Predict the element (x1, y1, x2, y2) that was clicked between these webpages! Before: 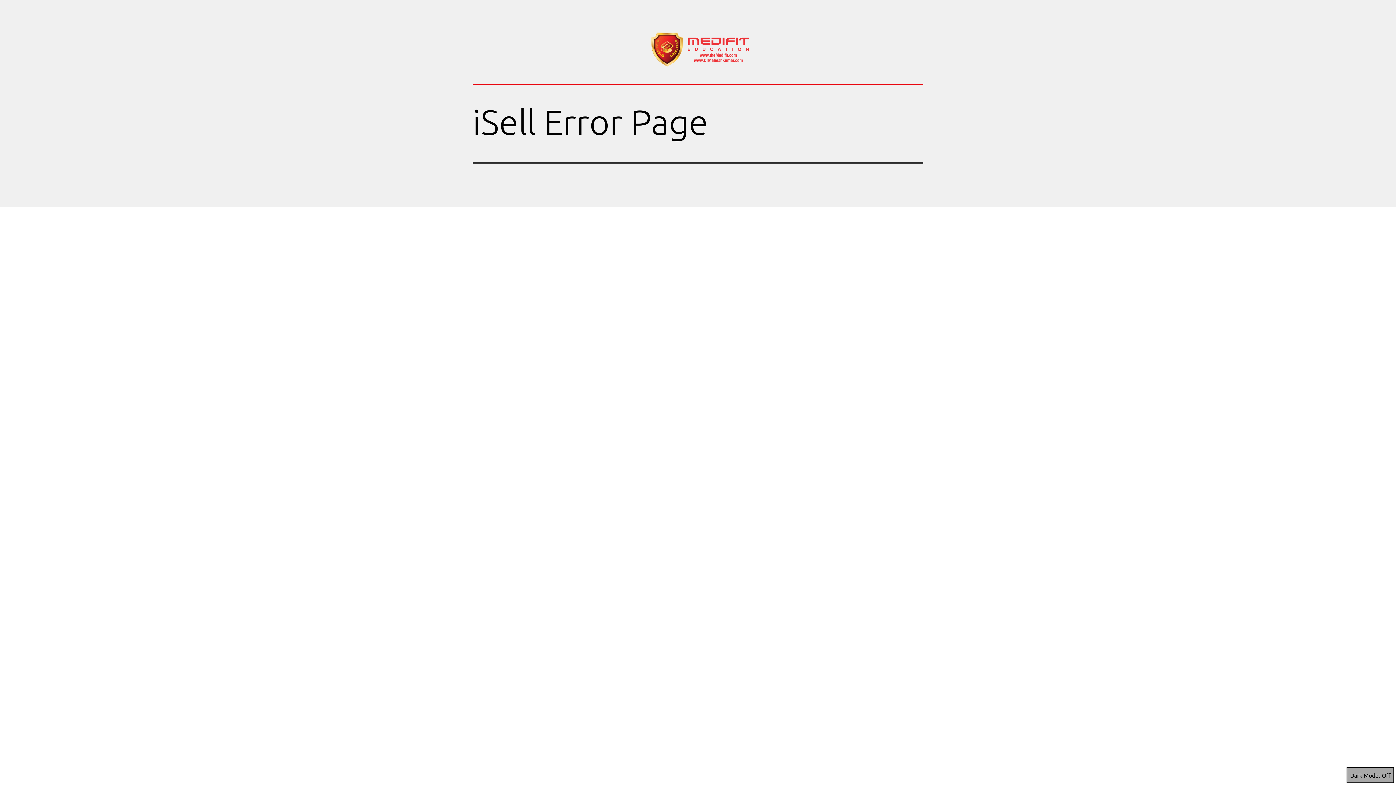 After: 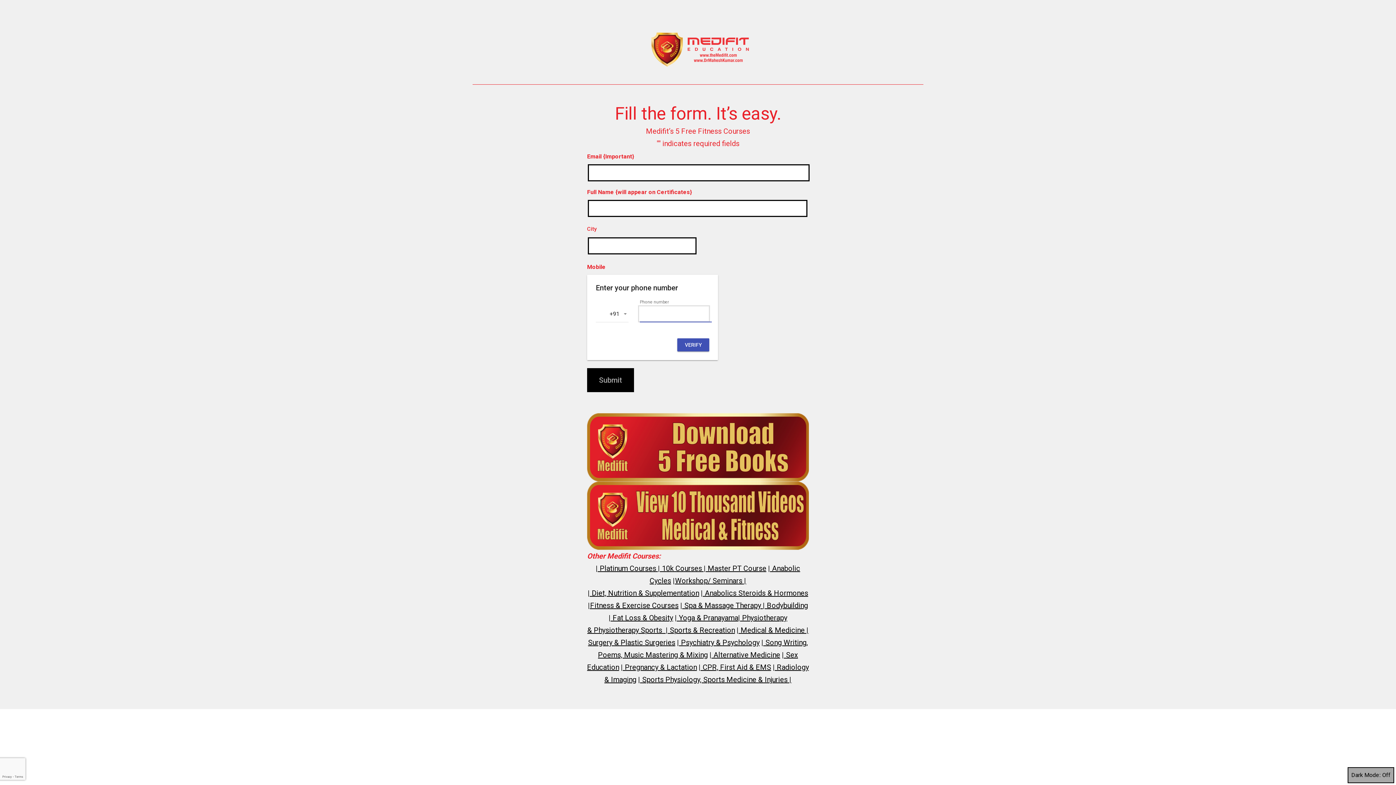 Action: bbox: (647, 44, 749, 53)